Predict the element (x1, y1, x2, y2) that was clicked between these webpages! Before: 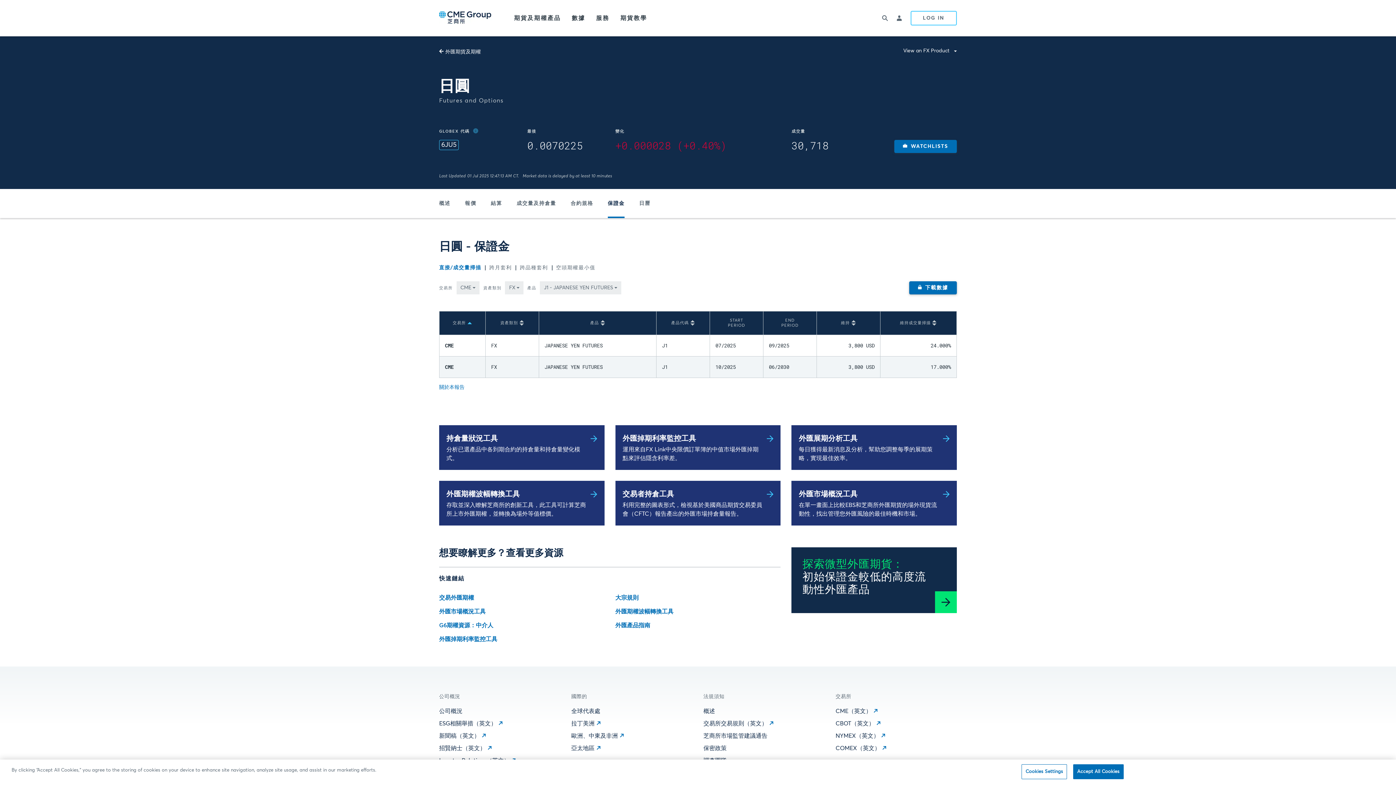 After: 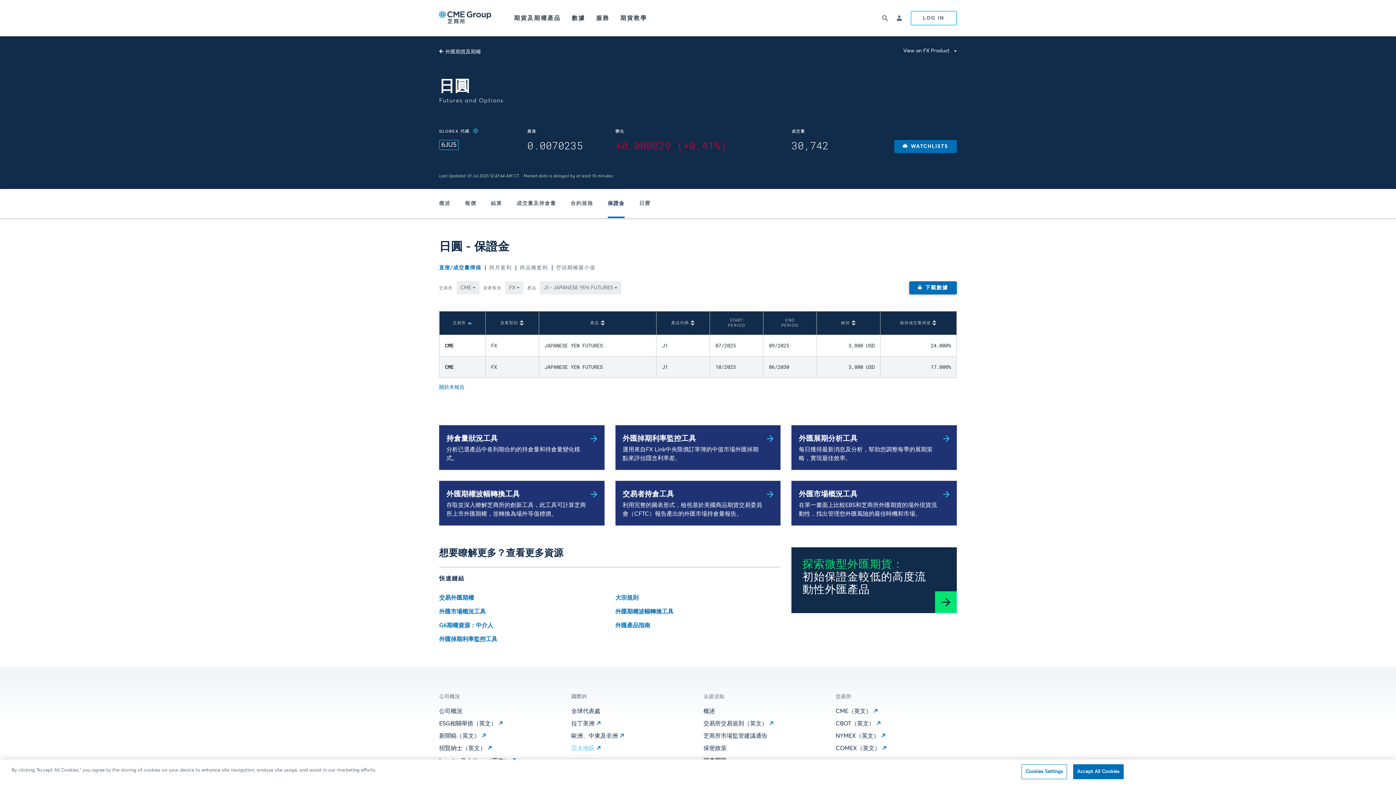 Action: label: 亞太地區 bbox: (571, 745, 600, 751)